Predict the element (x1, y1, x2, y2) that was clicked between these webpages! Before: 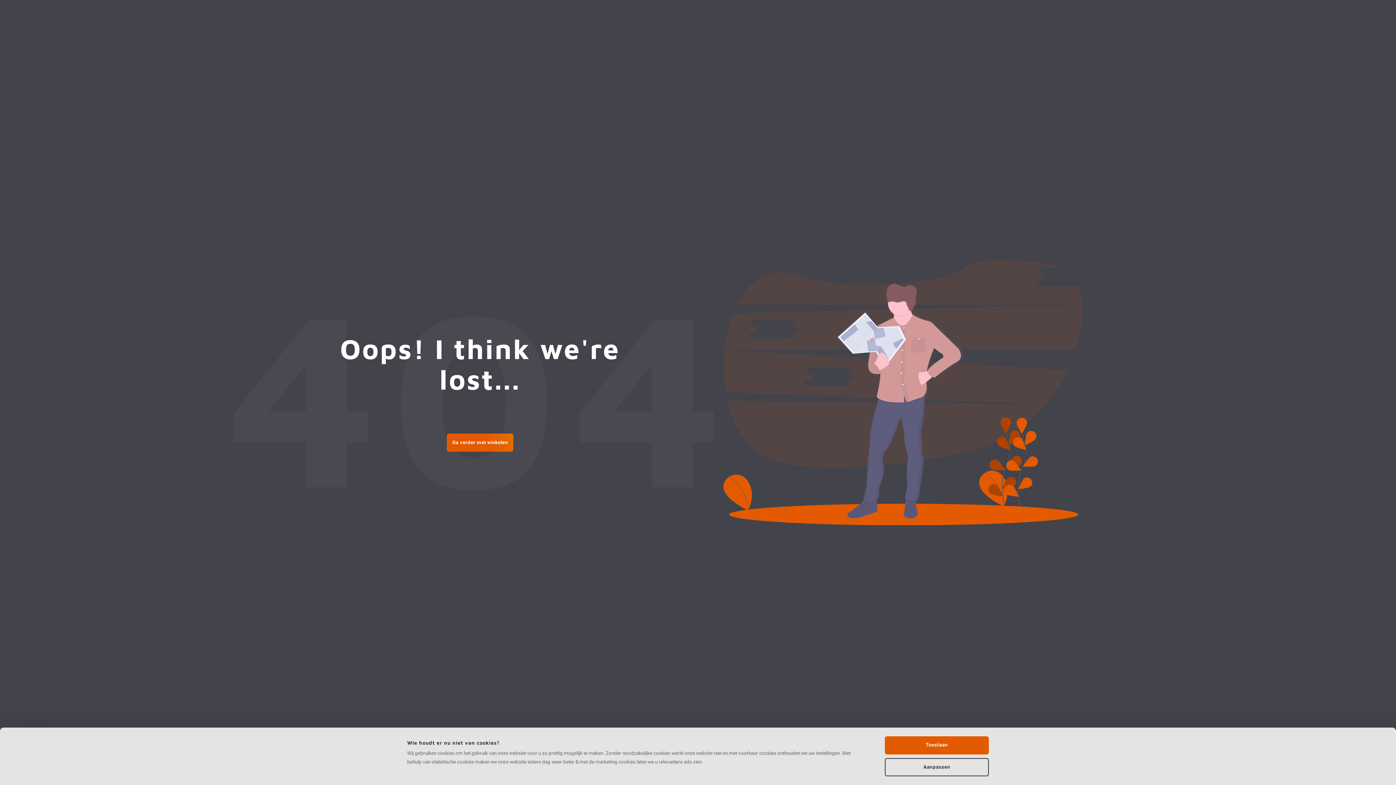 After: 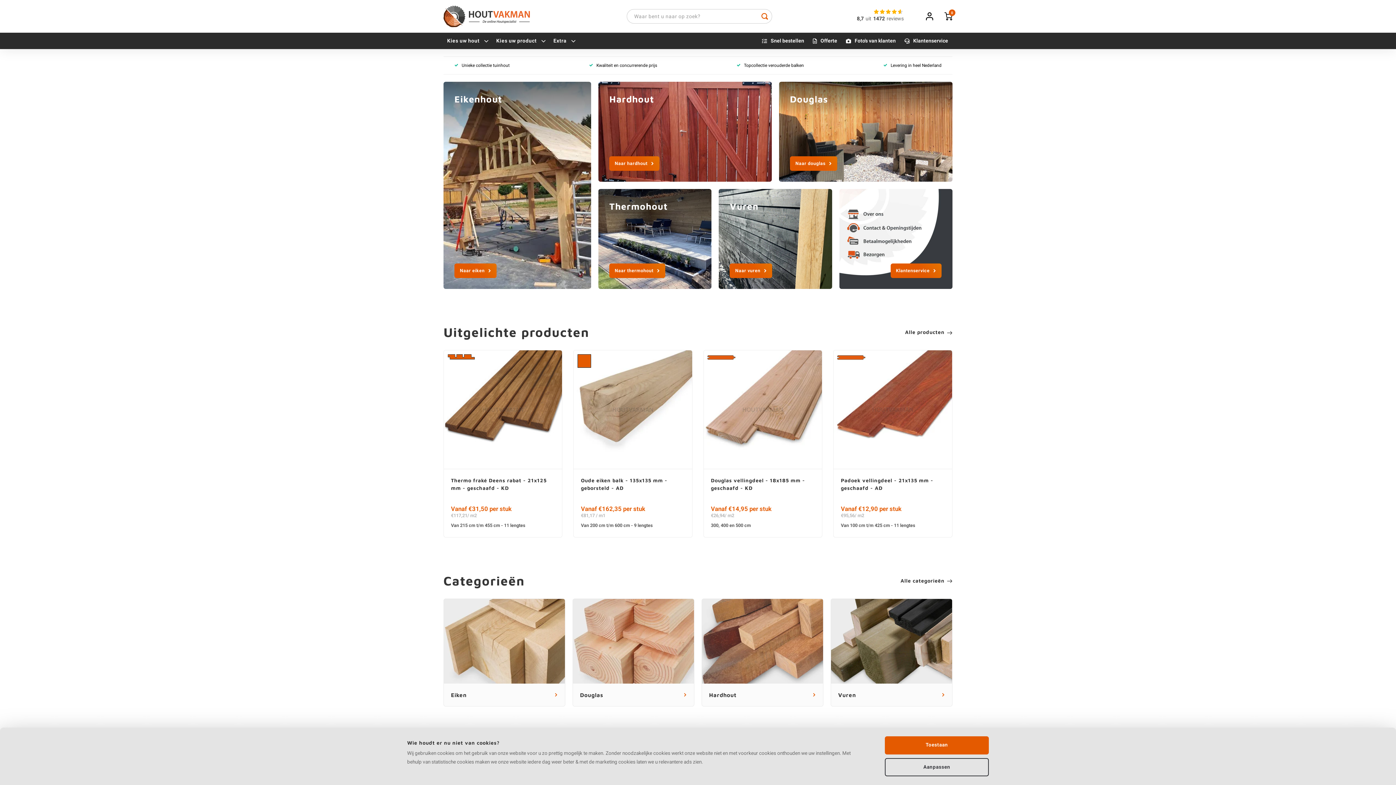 Action: bbox: (446, 433, 513, 451) label: Ga verder met winkelen